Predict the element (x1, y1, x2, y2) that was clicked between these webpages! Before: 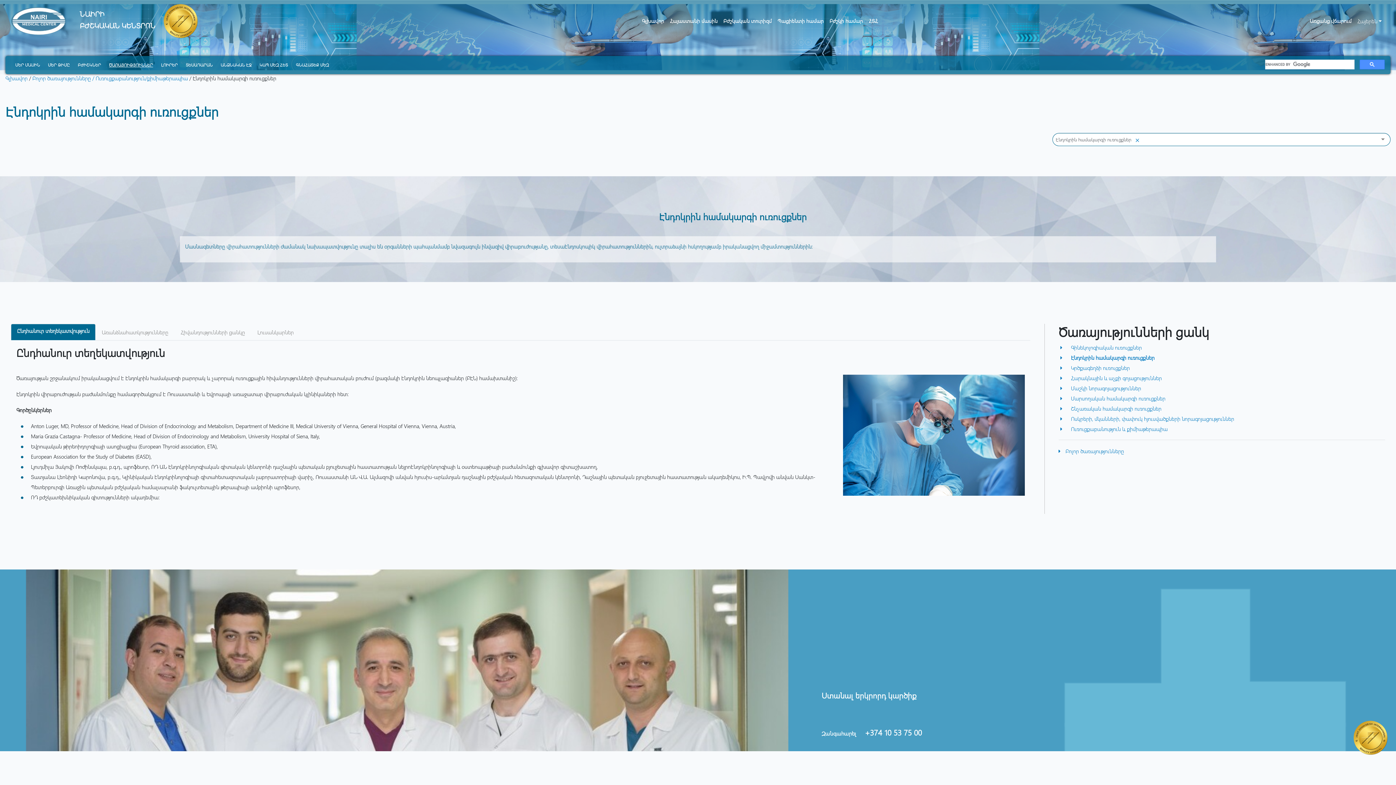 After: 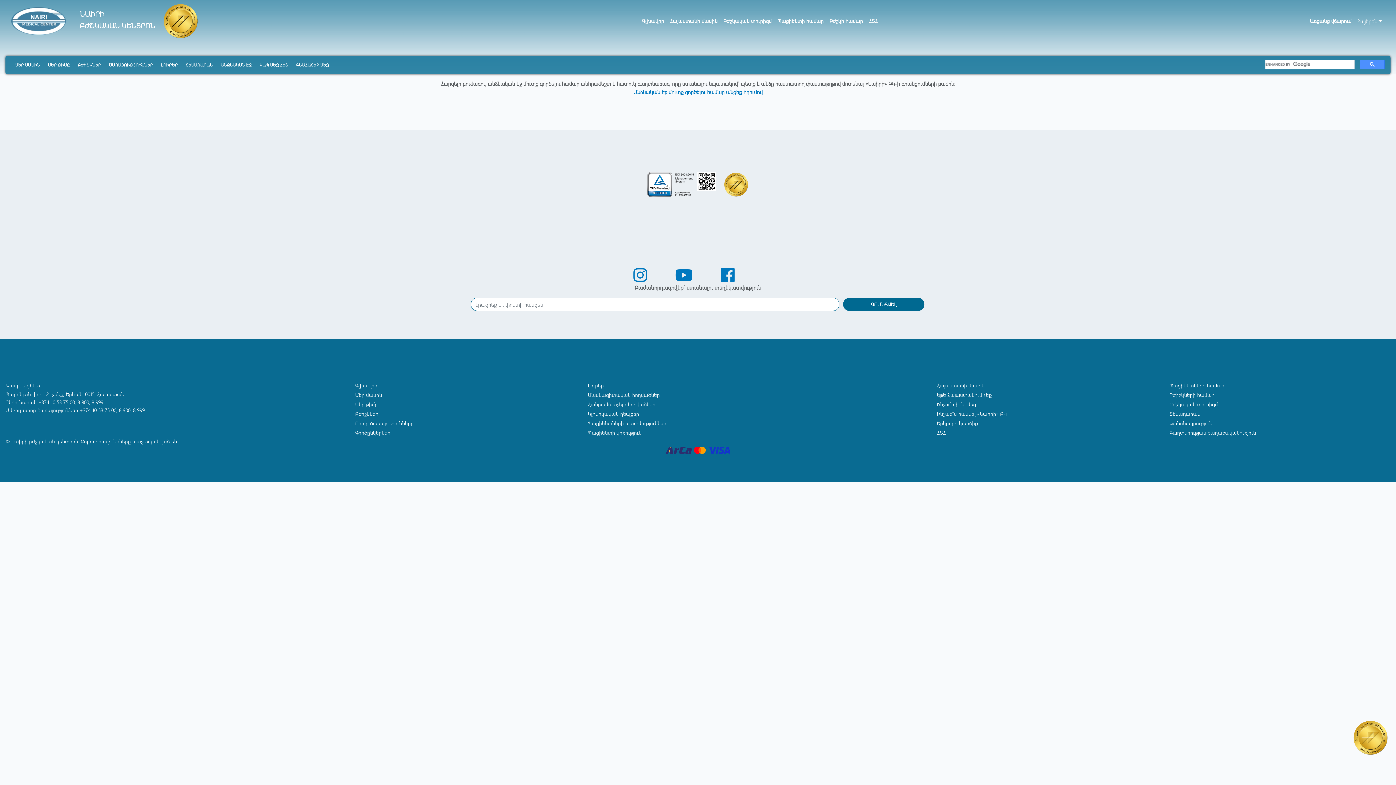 Action: bbox: (217, 59, 254, 71) label: ԱՆՁՆԱԿԱՆ ԷՋ